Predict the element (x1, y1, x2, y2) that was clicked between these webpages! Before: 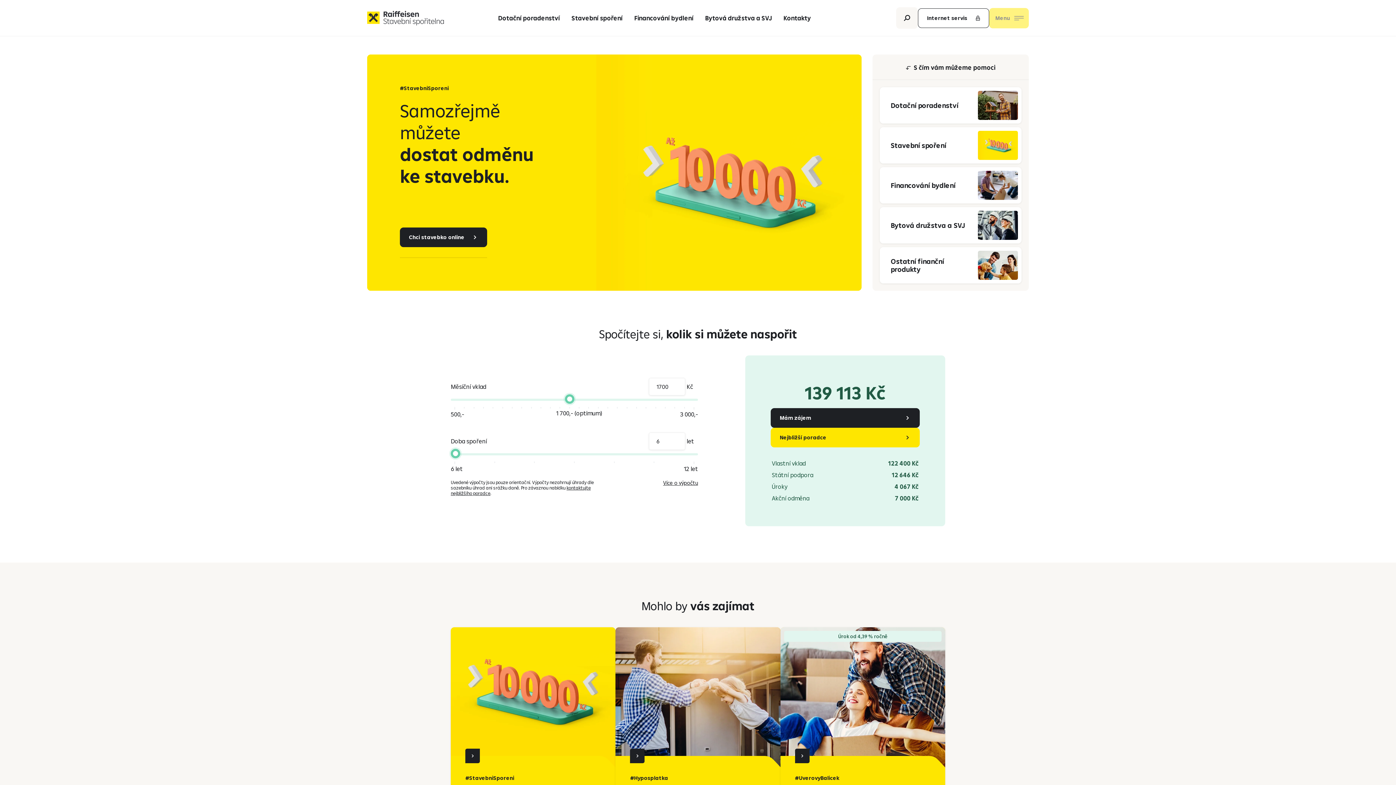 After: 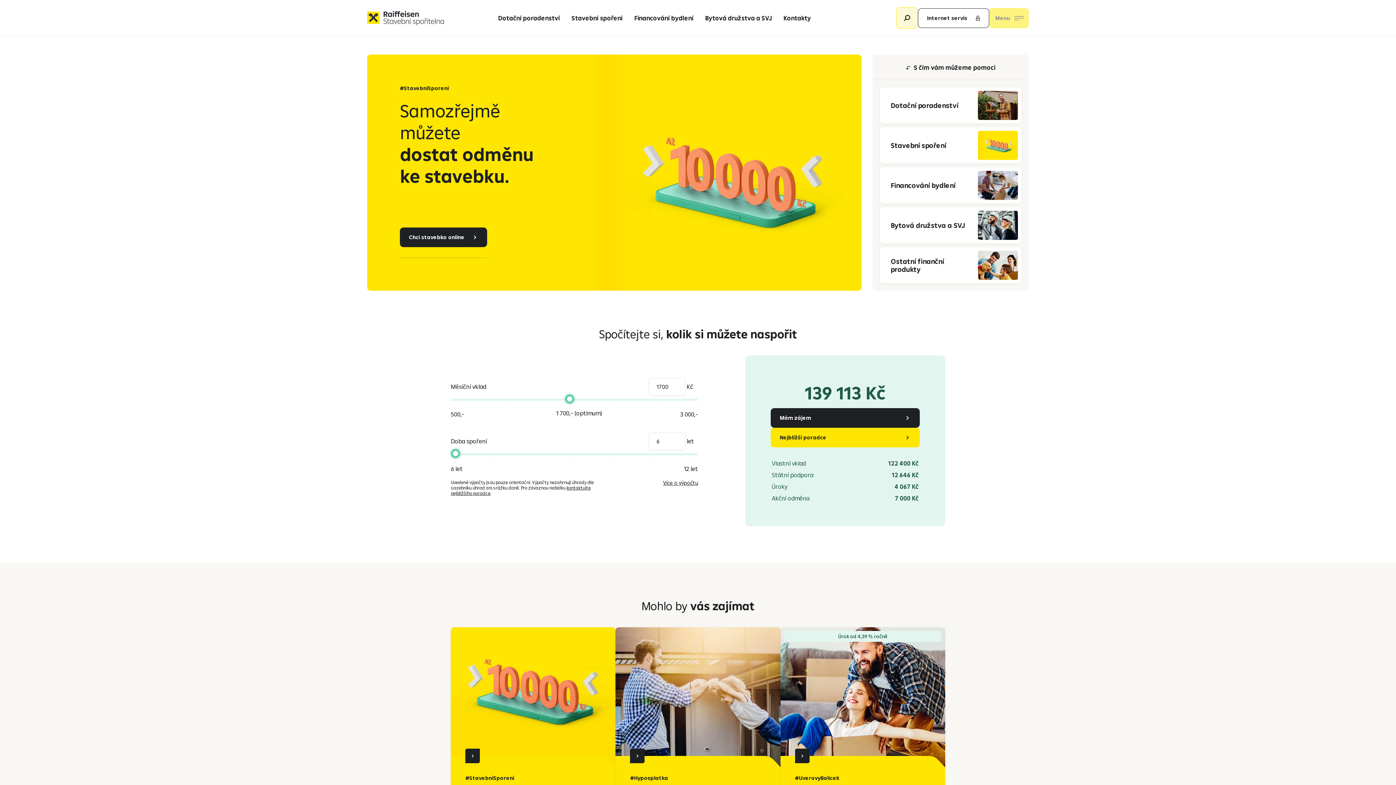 Action: label: Otevřít vyhledávání bbox: (896, 7, 918, 28)